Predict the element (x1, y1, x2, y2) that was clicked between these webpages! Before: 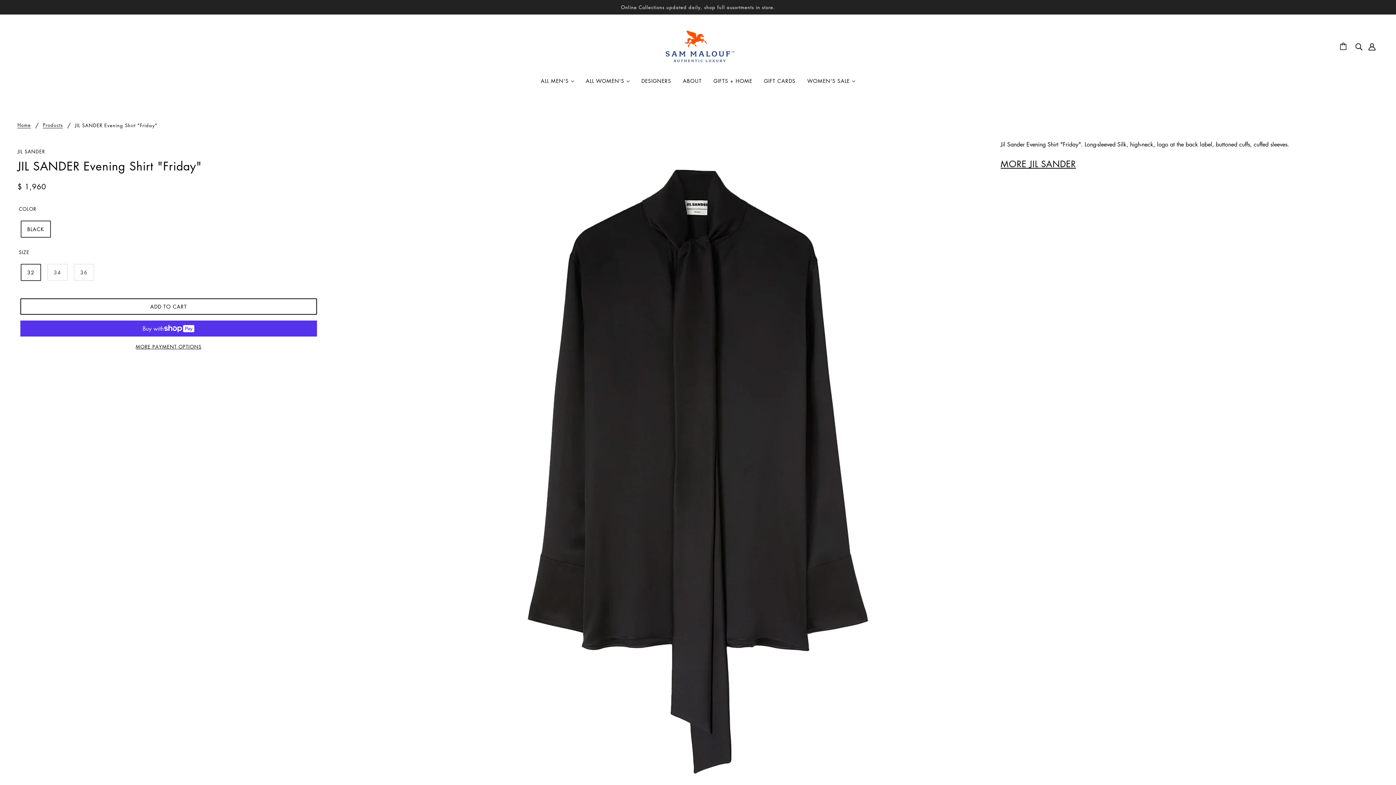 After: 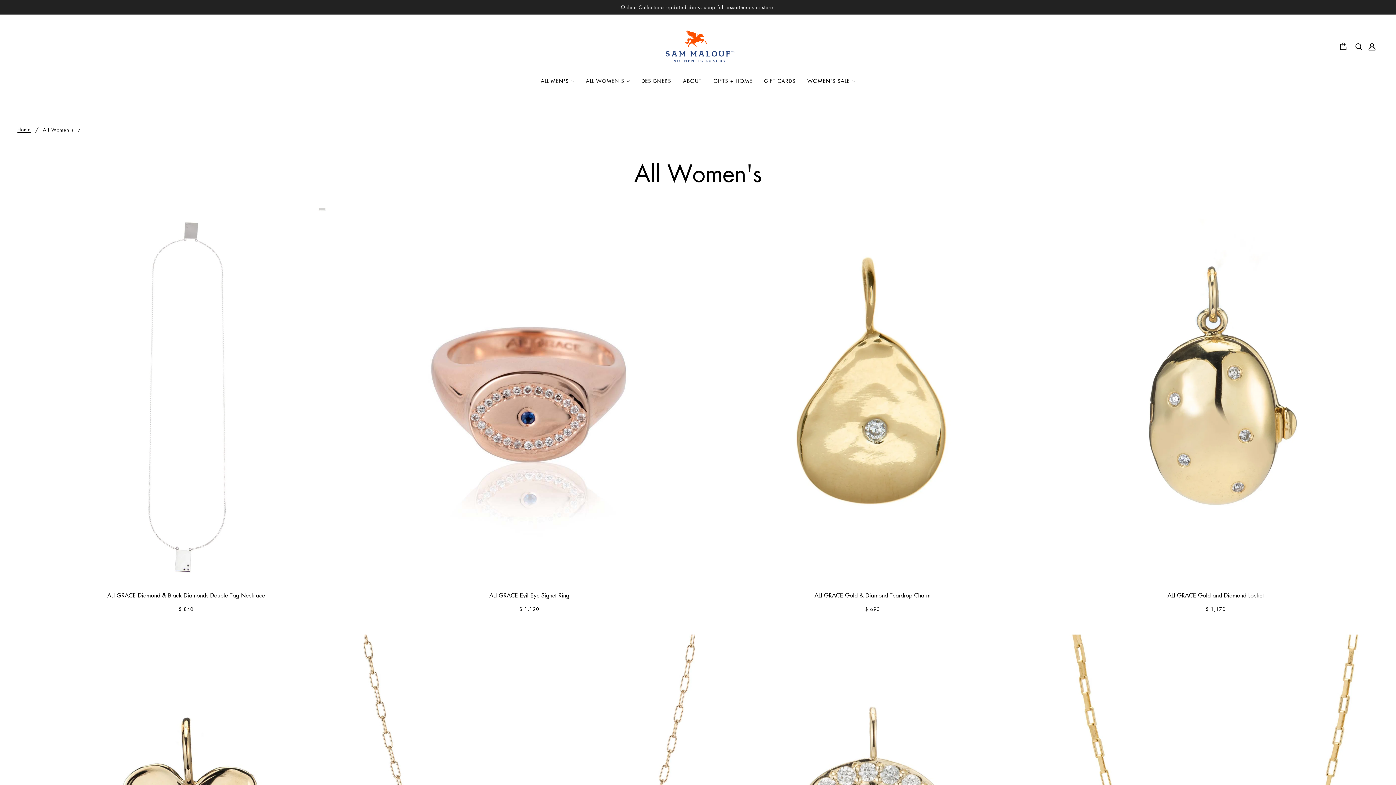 Action: label: ALL WOMEN'S  bbox: (580, 72, 635, 94)